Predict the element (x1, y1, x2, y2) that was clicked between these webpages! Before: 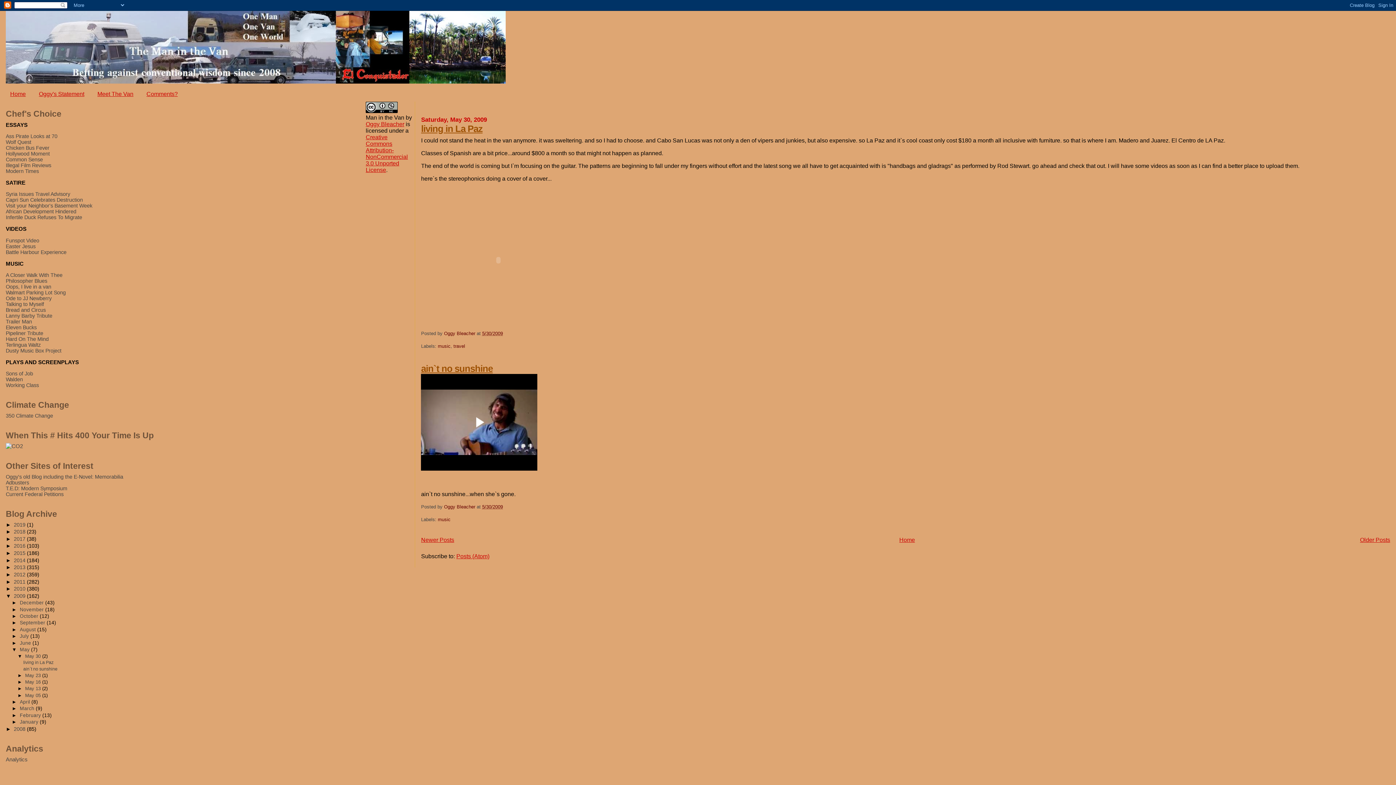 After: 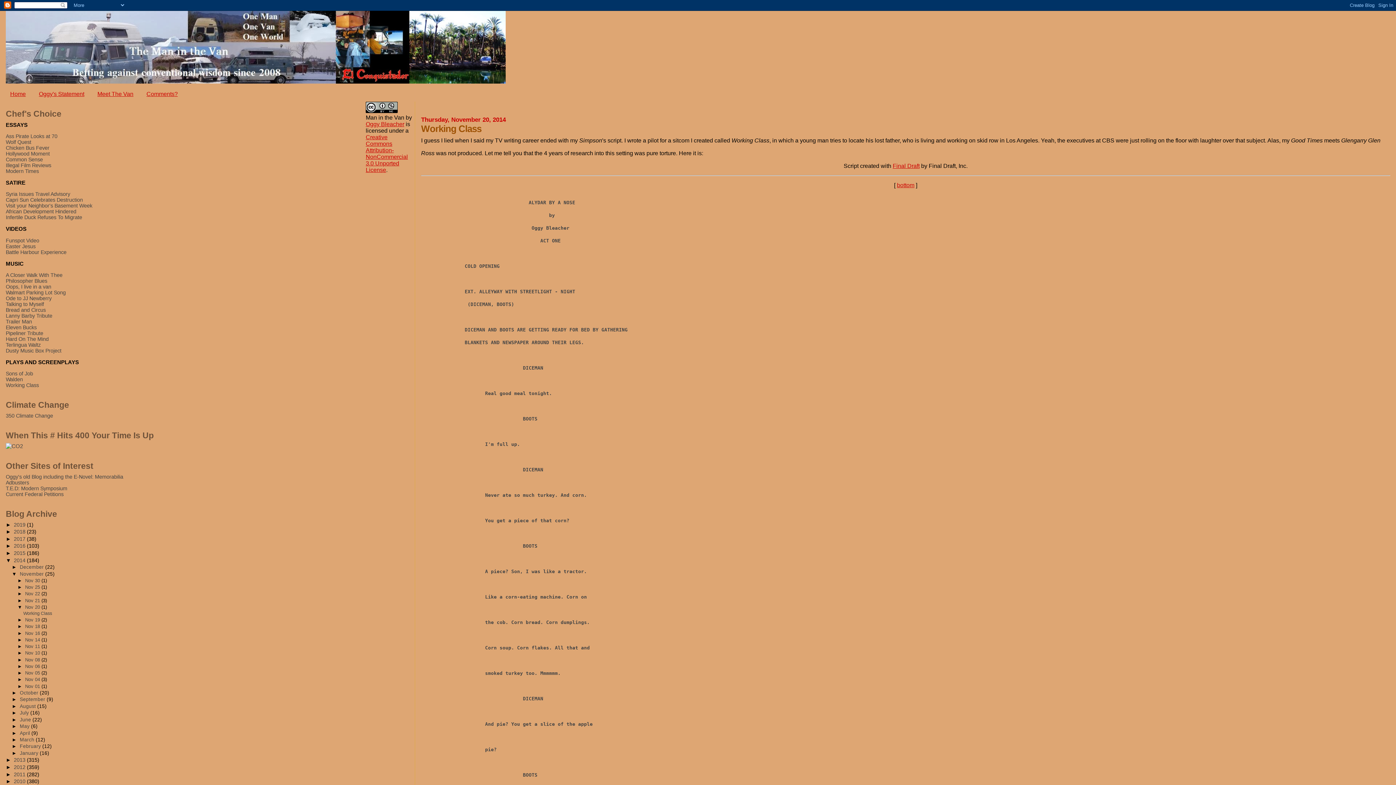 Action: bbox: (5, 382, 38, 388) label: Working Class